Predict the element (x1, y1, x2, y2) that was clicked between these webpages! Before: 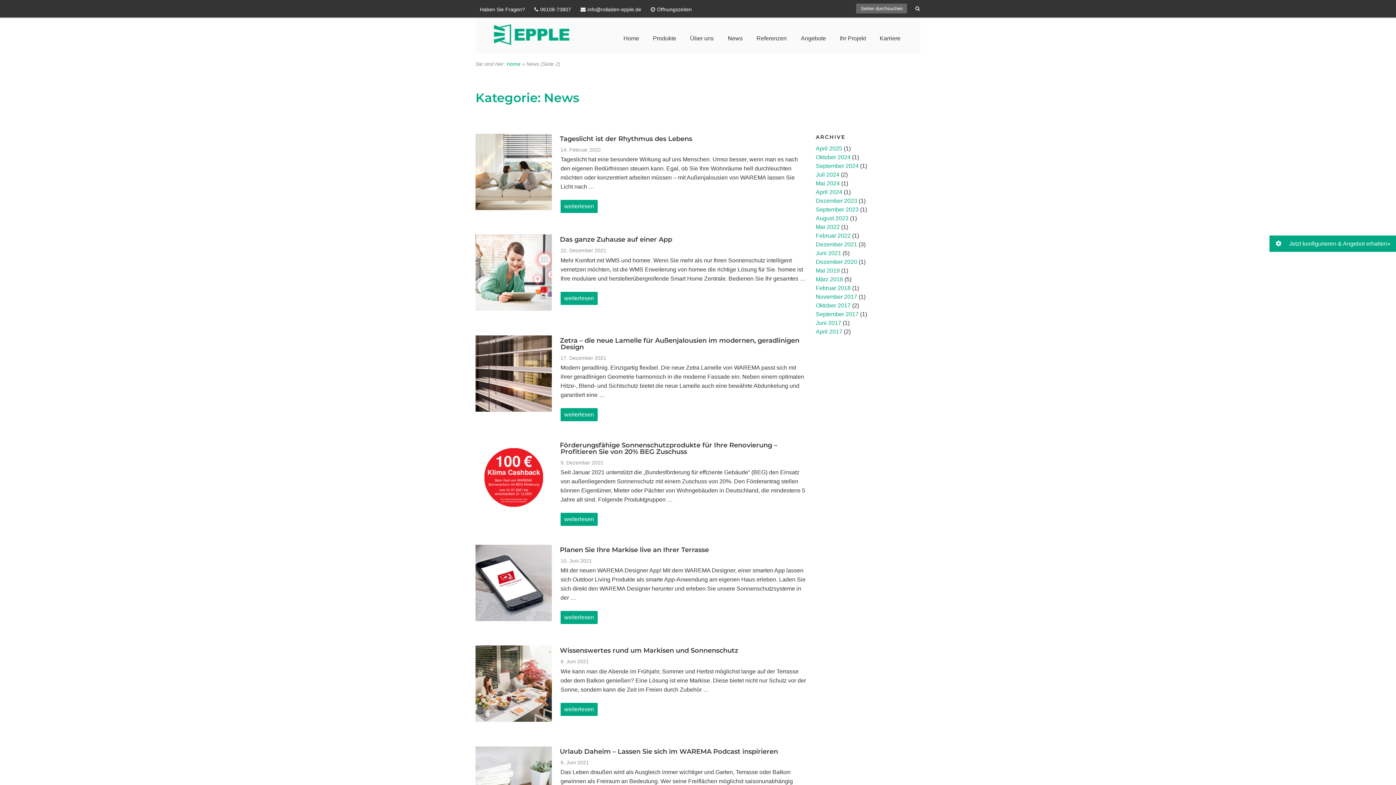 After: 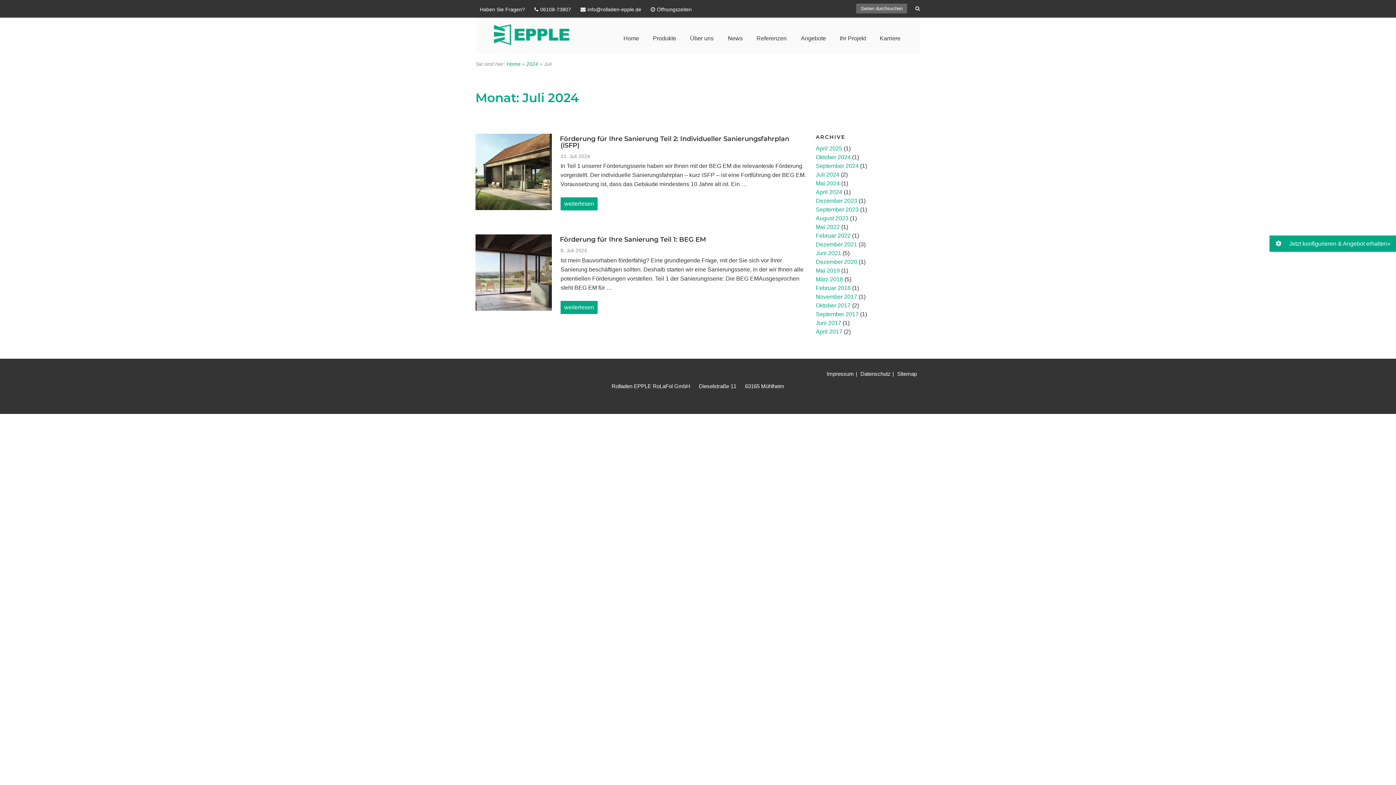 Action: bbox: (816, 171, 839, 177) label: Juli 2024